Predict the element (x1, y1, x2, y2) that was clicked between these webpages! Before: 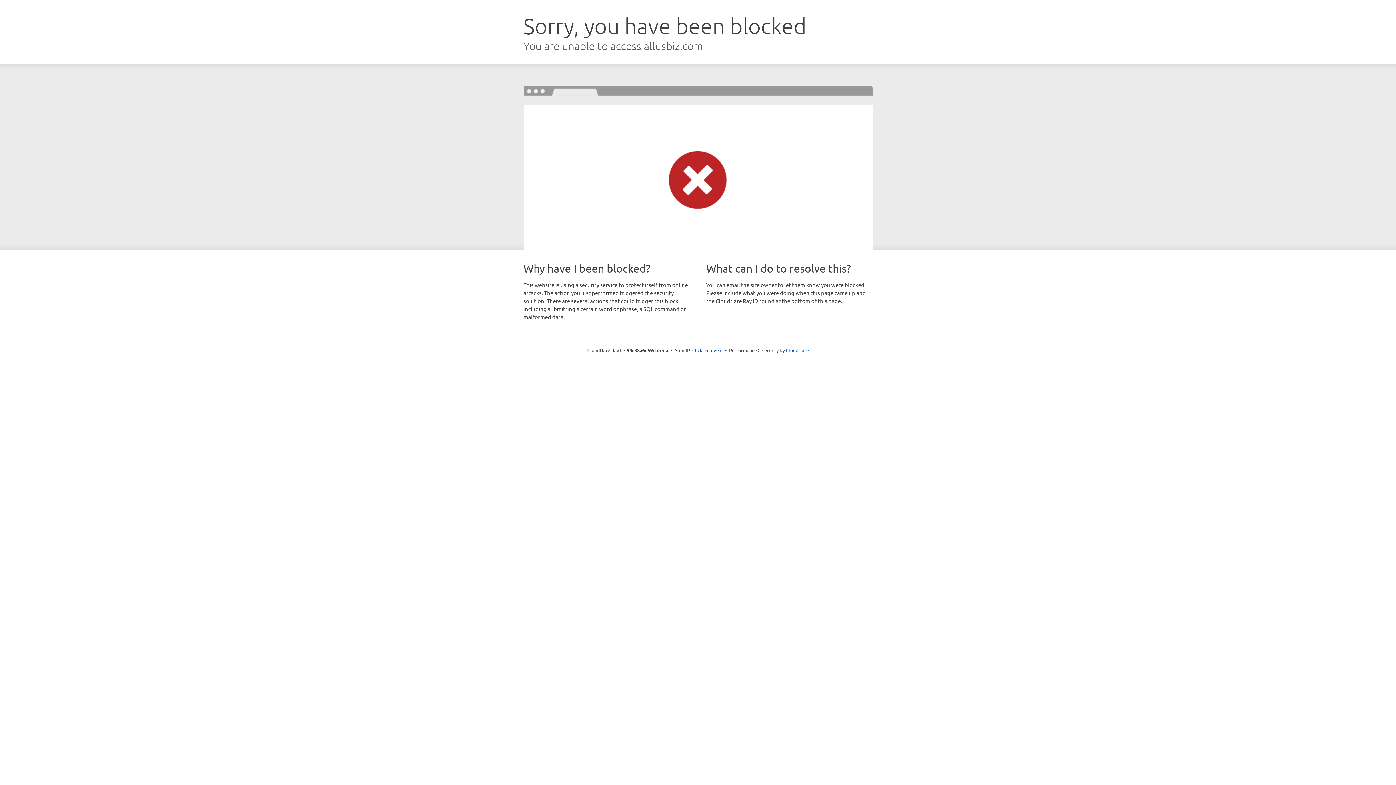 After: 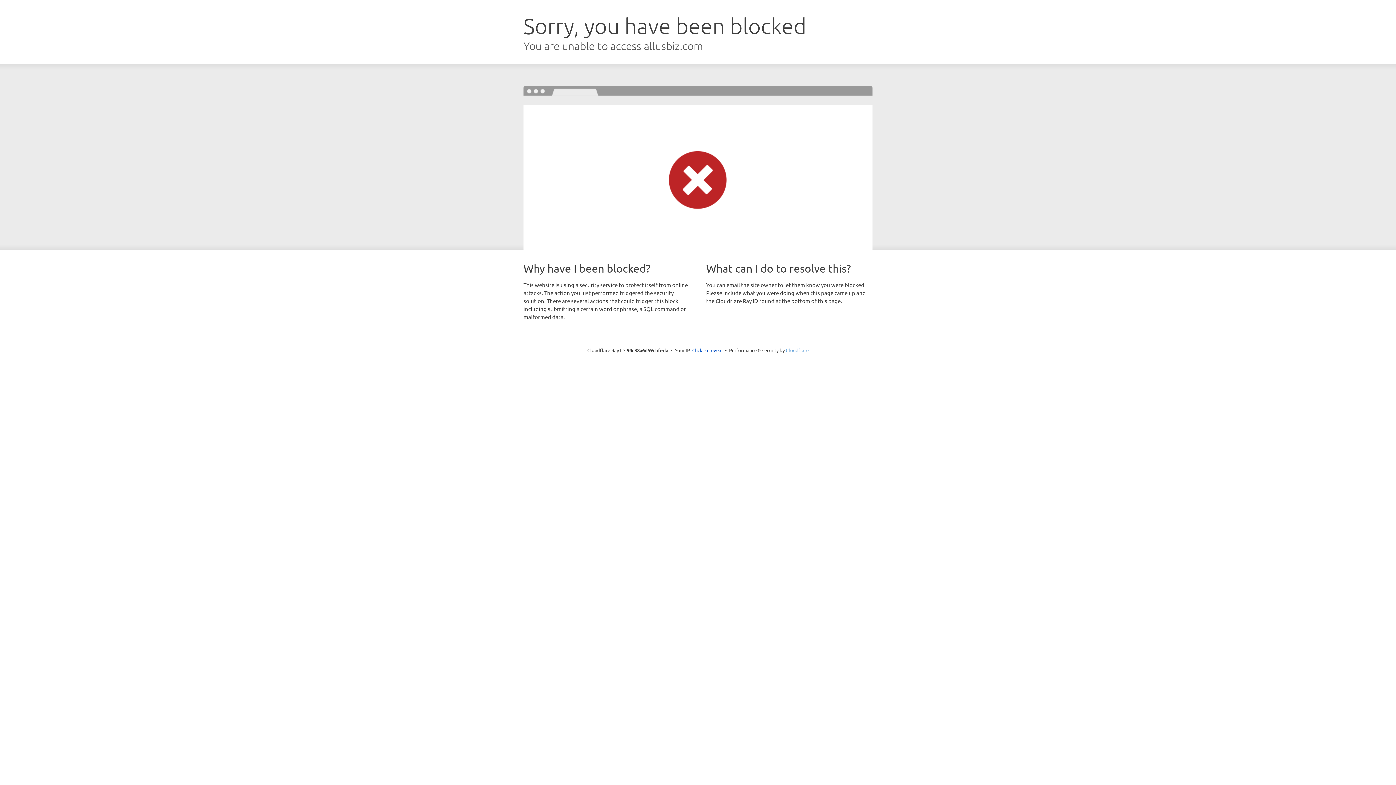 Action: bbox: (786, 347, 808, 353) label: Cloudflare